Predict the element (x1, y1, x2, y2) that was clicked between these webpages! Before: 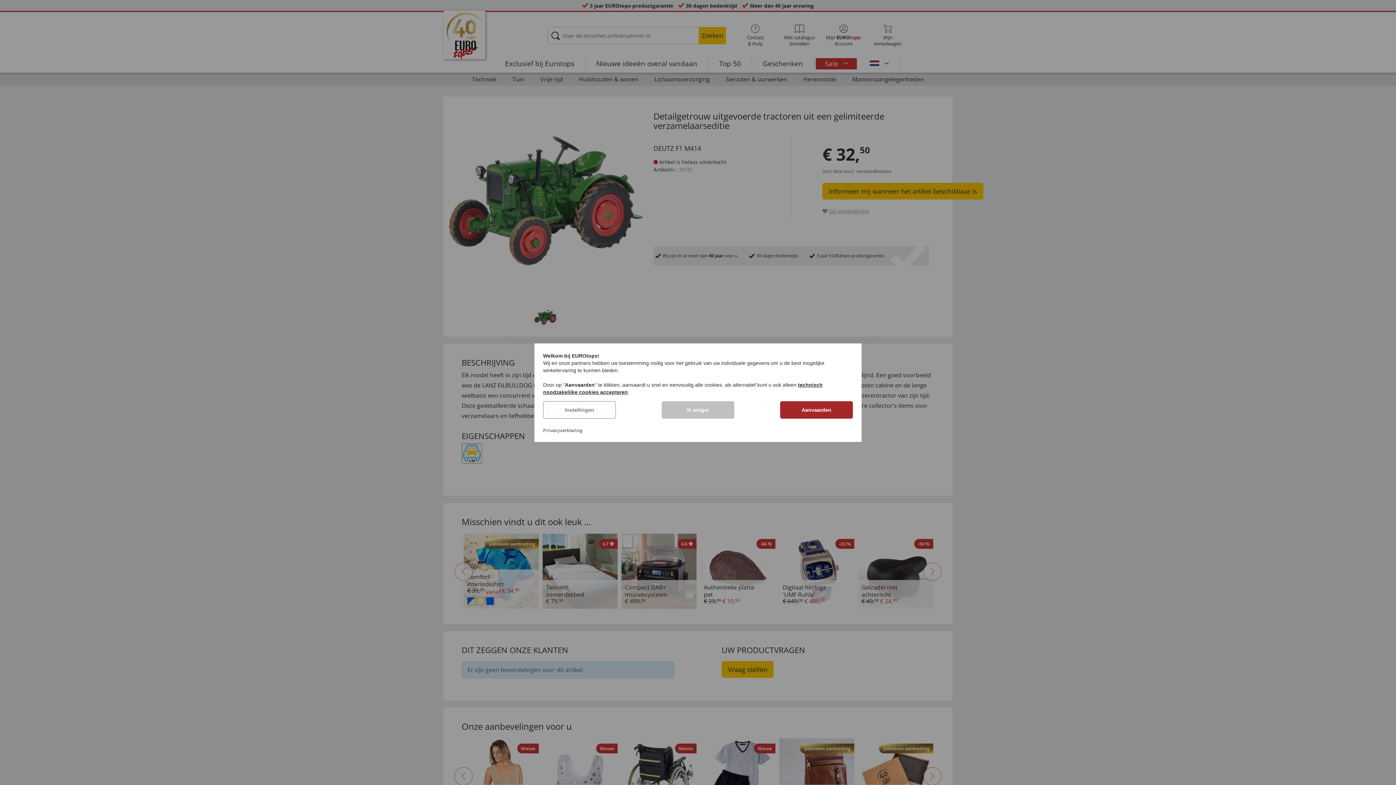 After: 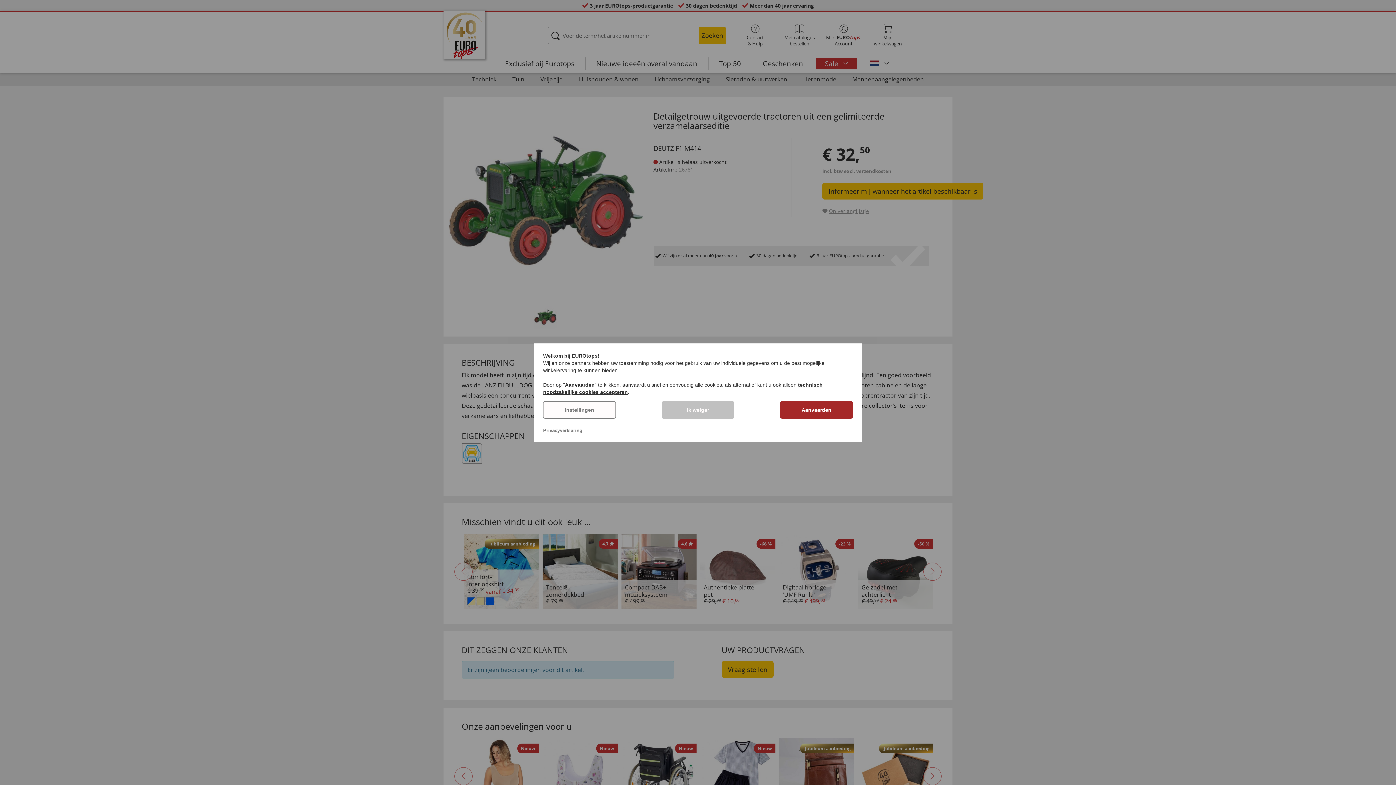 Action: bbox: (543, 427, 582, 433) label: Privacyverklaring